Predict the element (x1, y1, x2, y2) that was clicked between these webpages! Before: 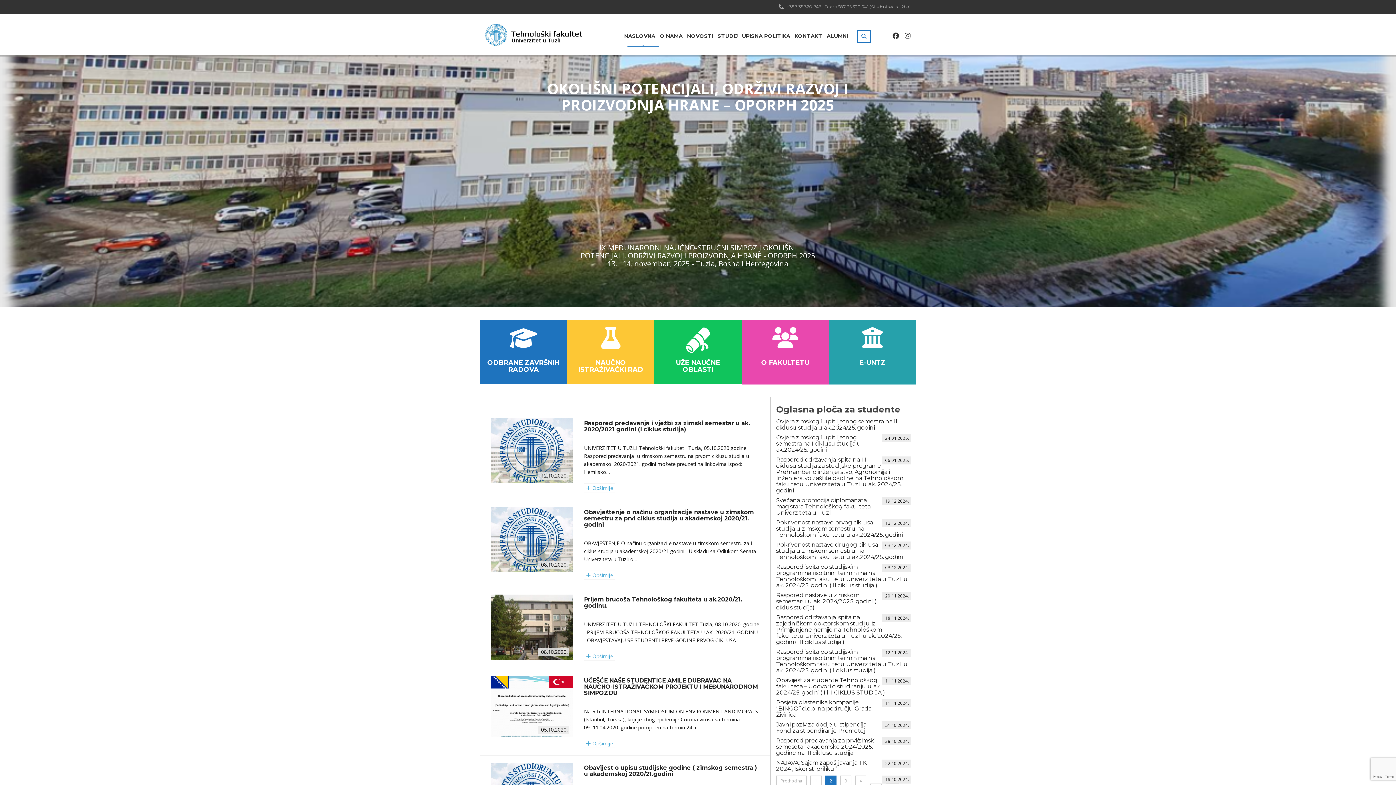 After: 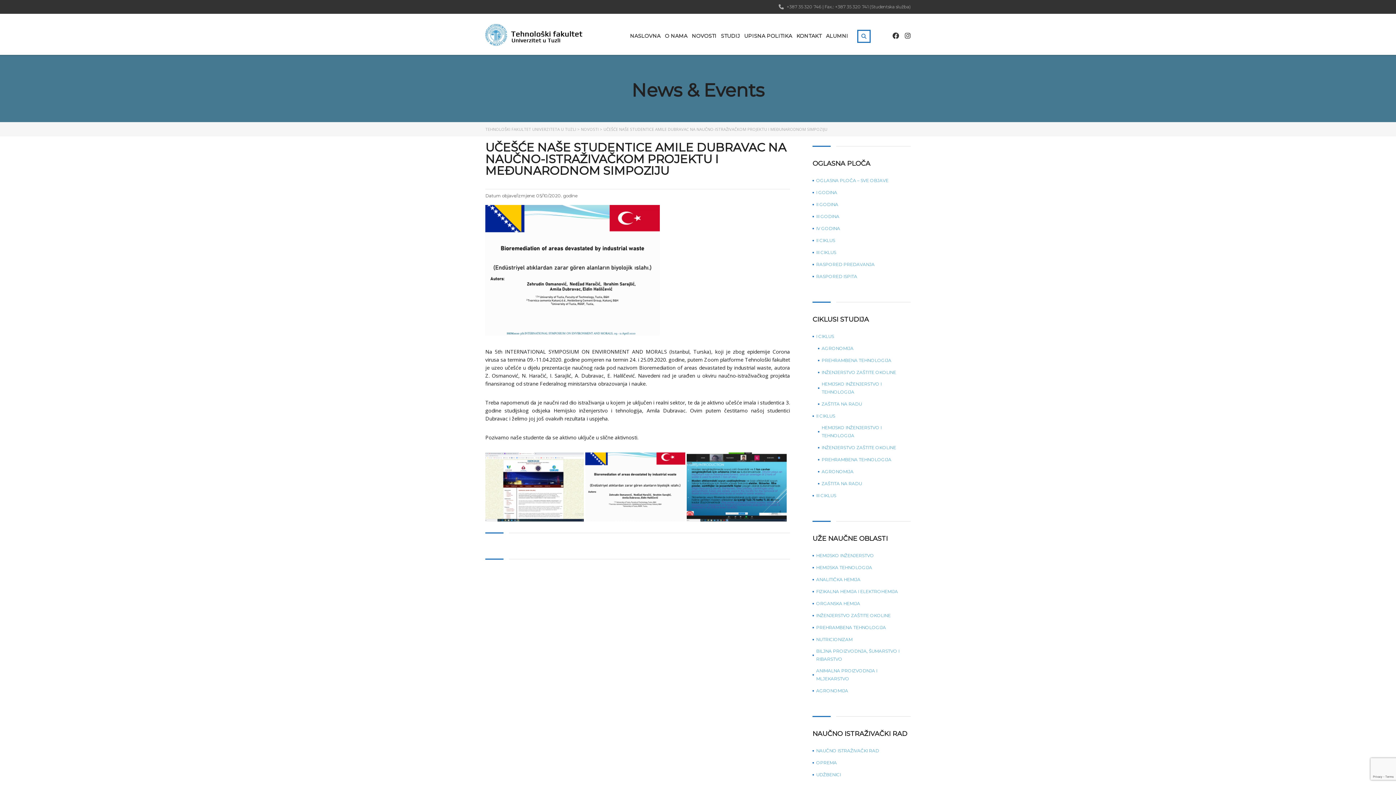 Action: bbox: (584, 739, 615, 748) label:  Opširnije